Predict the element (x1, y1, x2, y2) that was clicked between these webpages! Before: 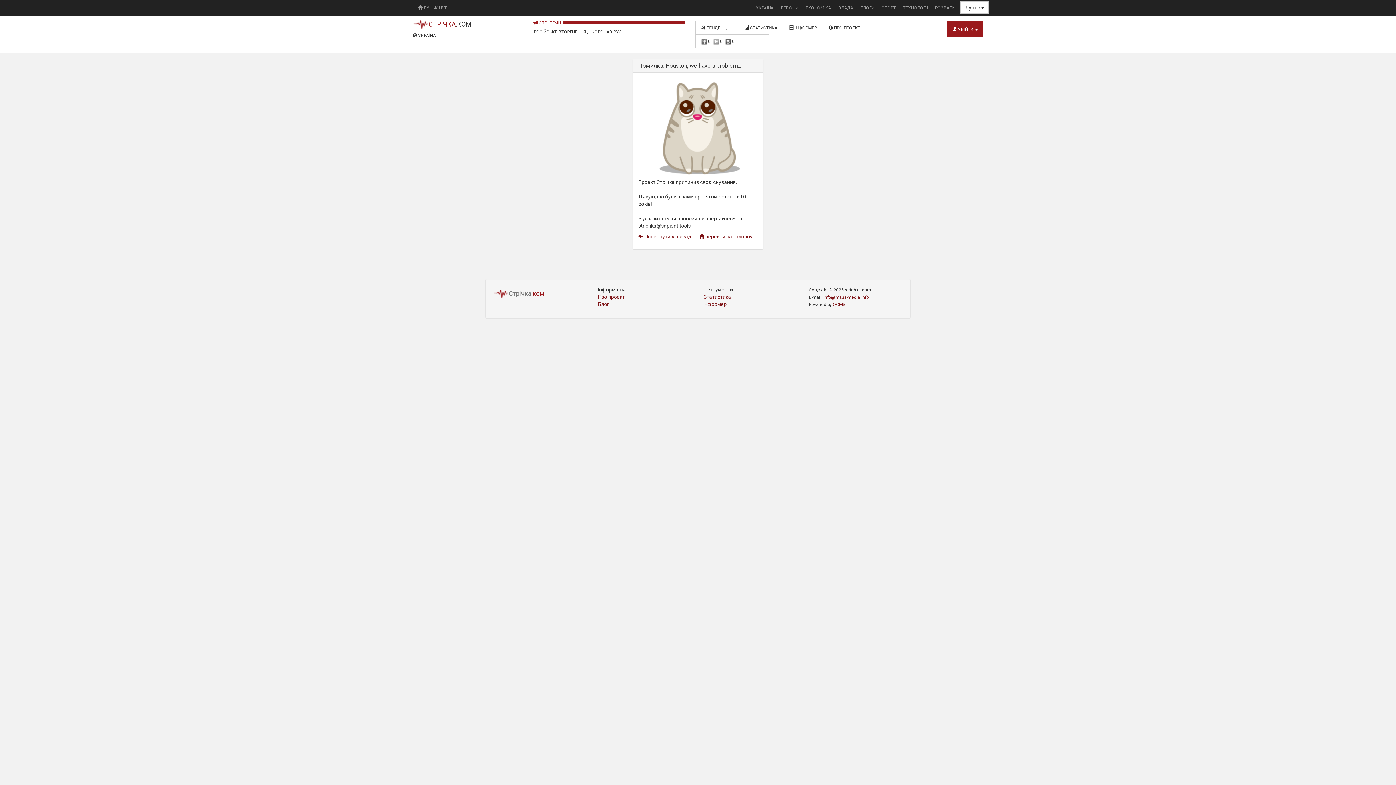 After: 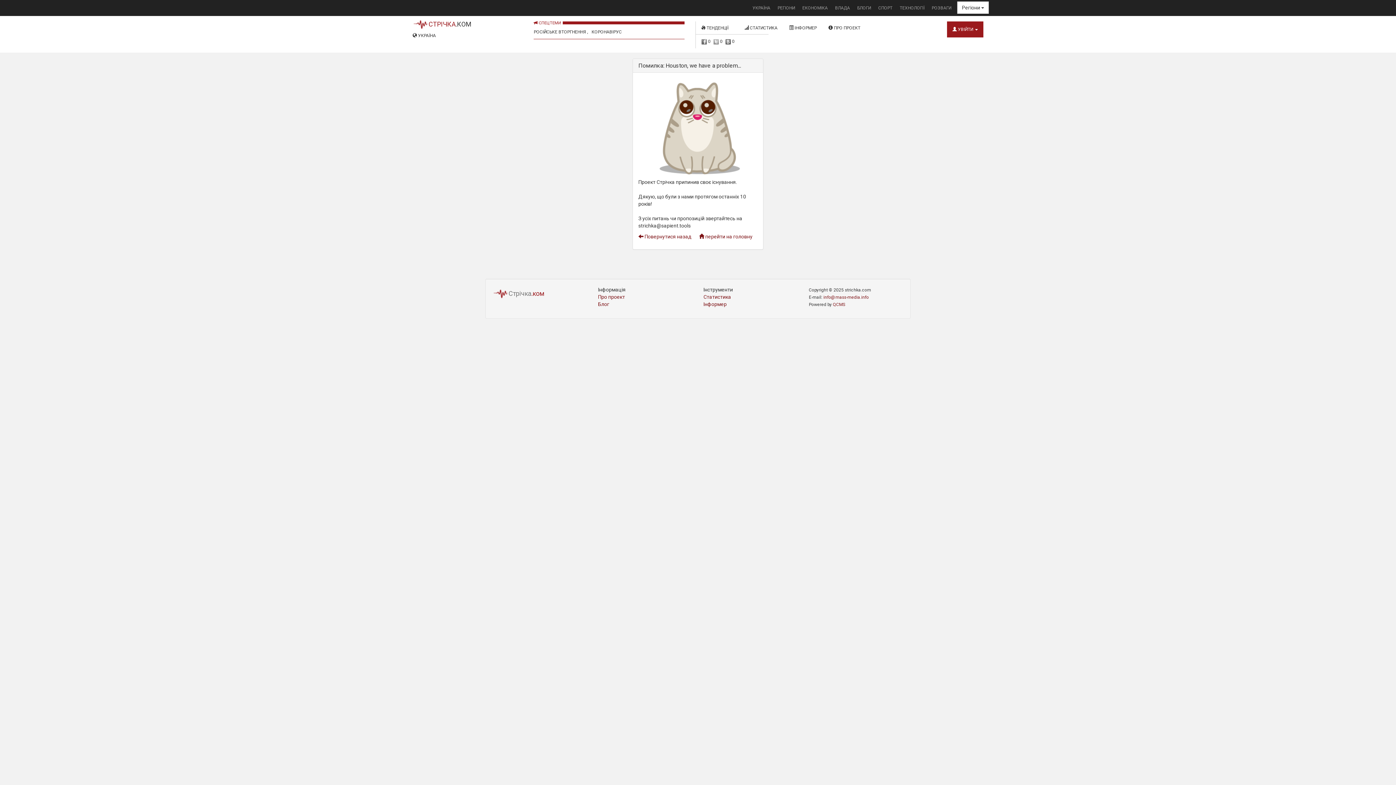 Action: label: СТРІЧКА.КОМ bbox: (412, 16, 475, 32)